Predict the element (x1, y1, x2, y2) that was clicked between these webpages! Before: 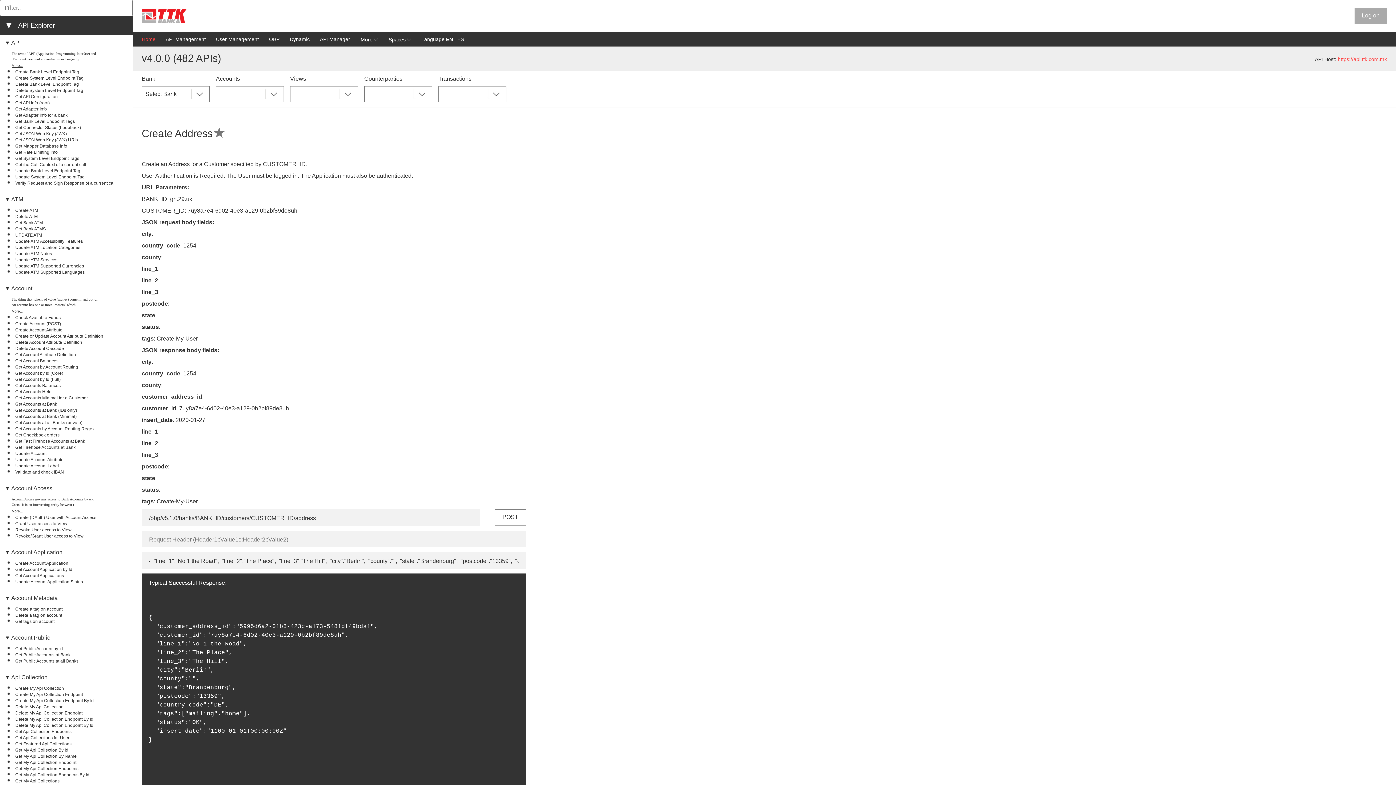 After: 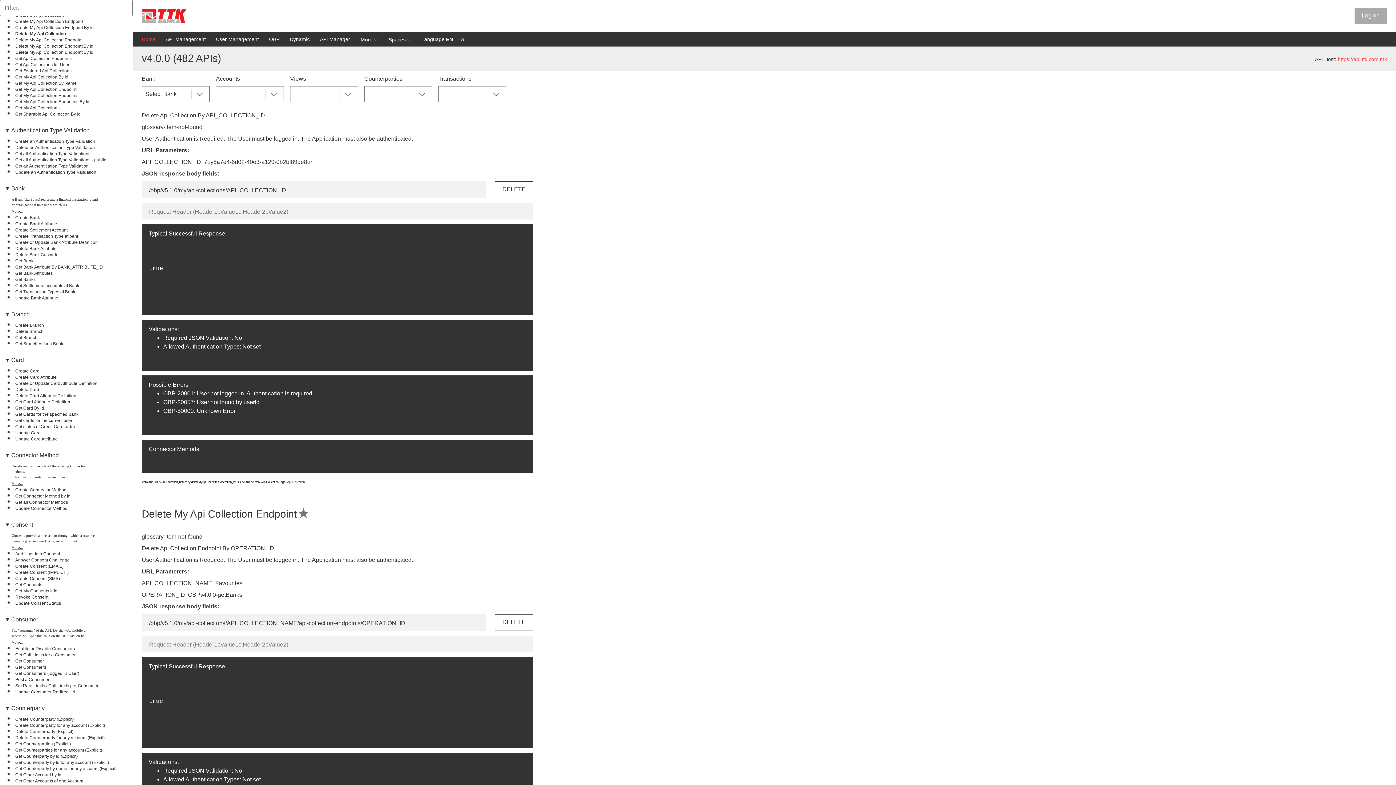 Action: label: Delete My Api Collection bbox: (15, 704, 63, 709)